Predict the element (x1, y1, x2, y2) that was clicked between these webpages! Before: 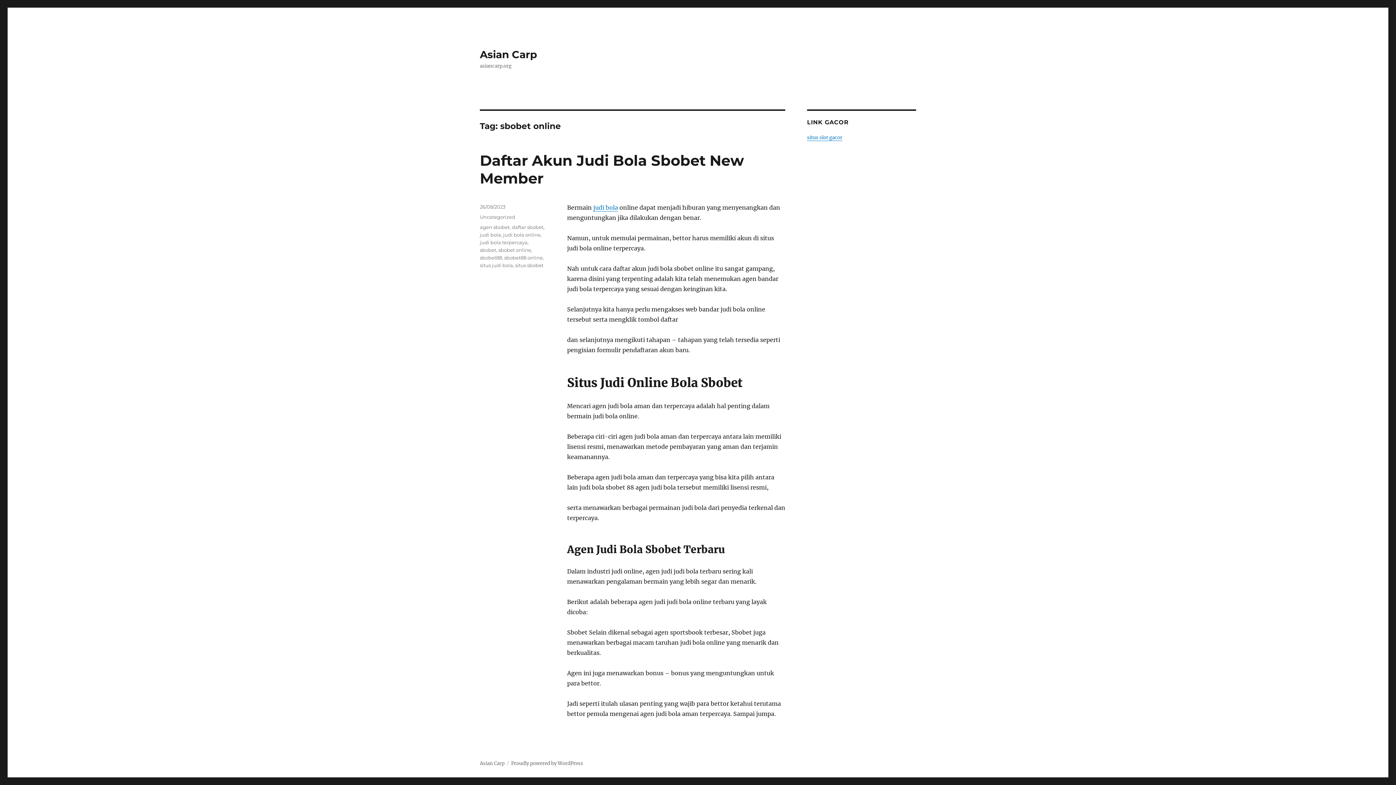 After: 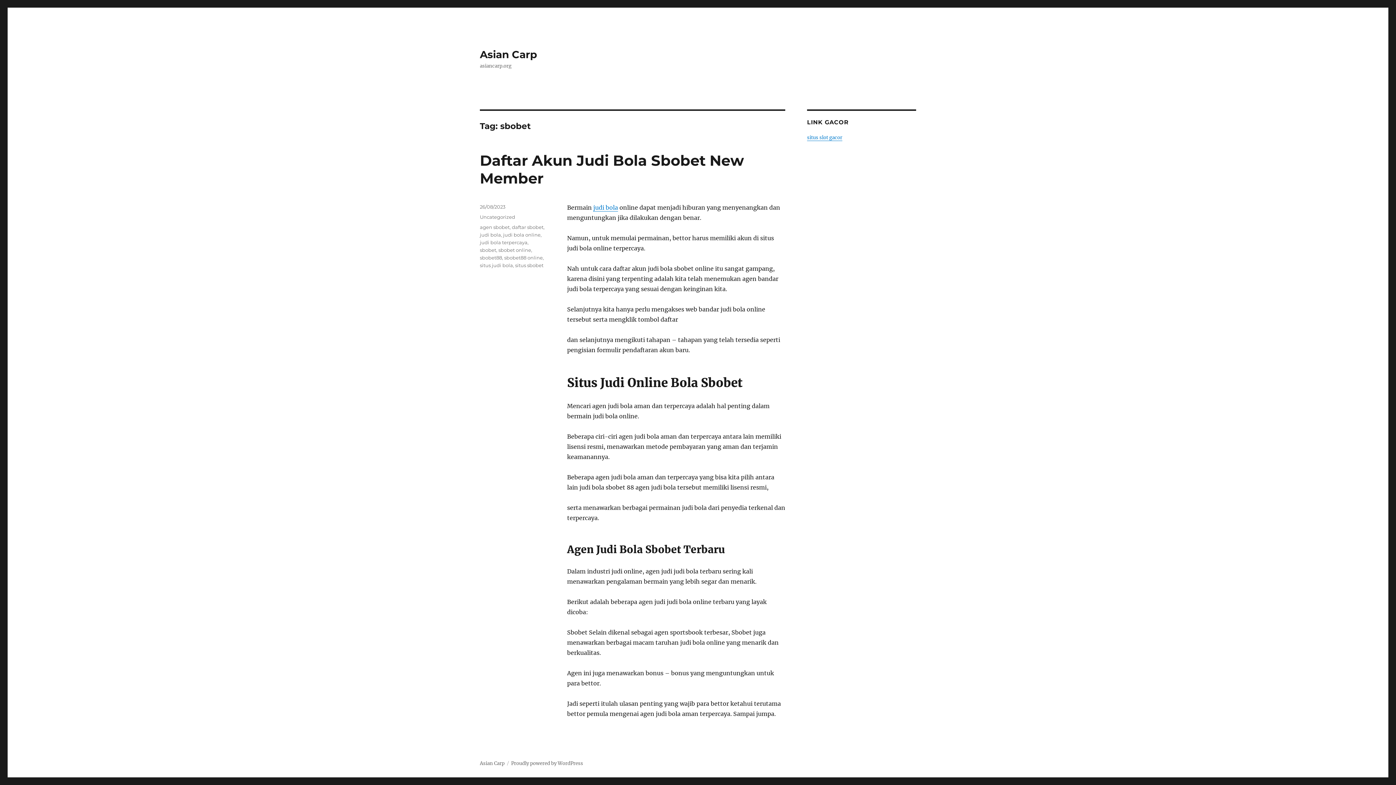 Action: label: sbobet bbox: (480, 247, 496, 253)